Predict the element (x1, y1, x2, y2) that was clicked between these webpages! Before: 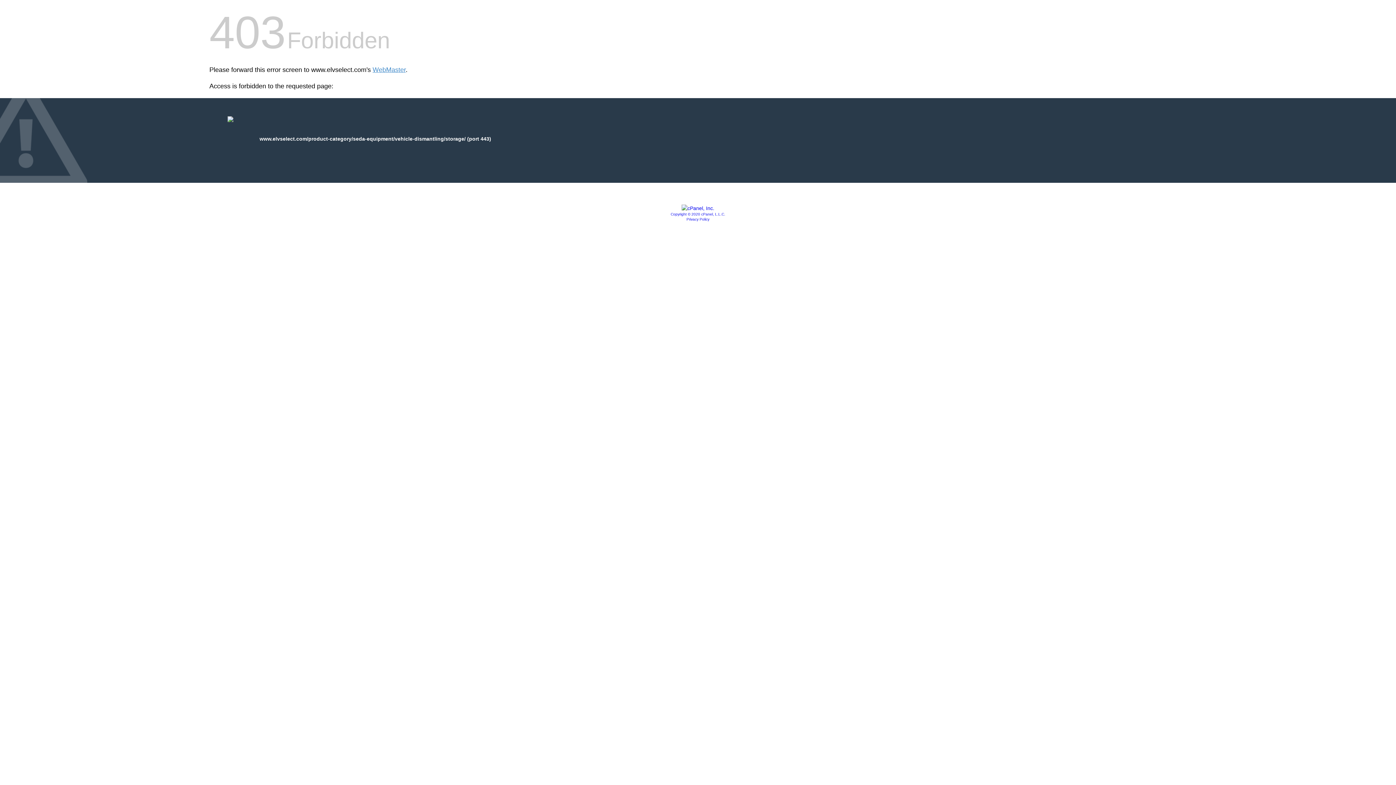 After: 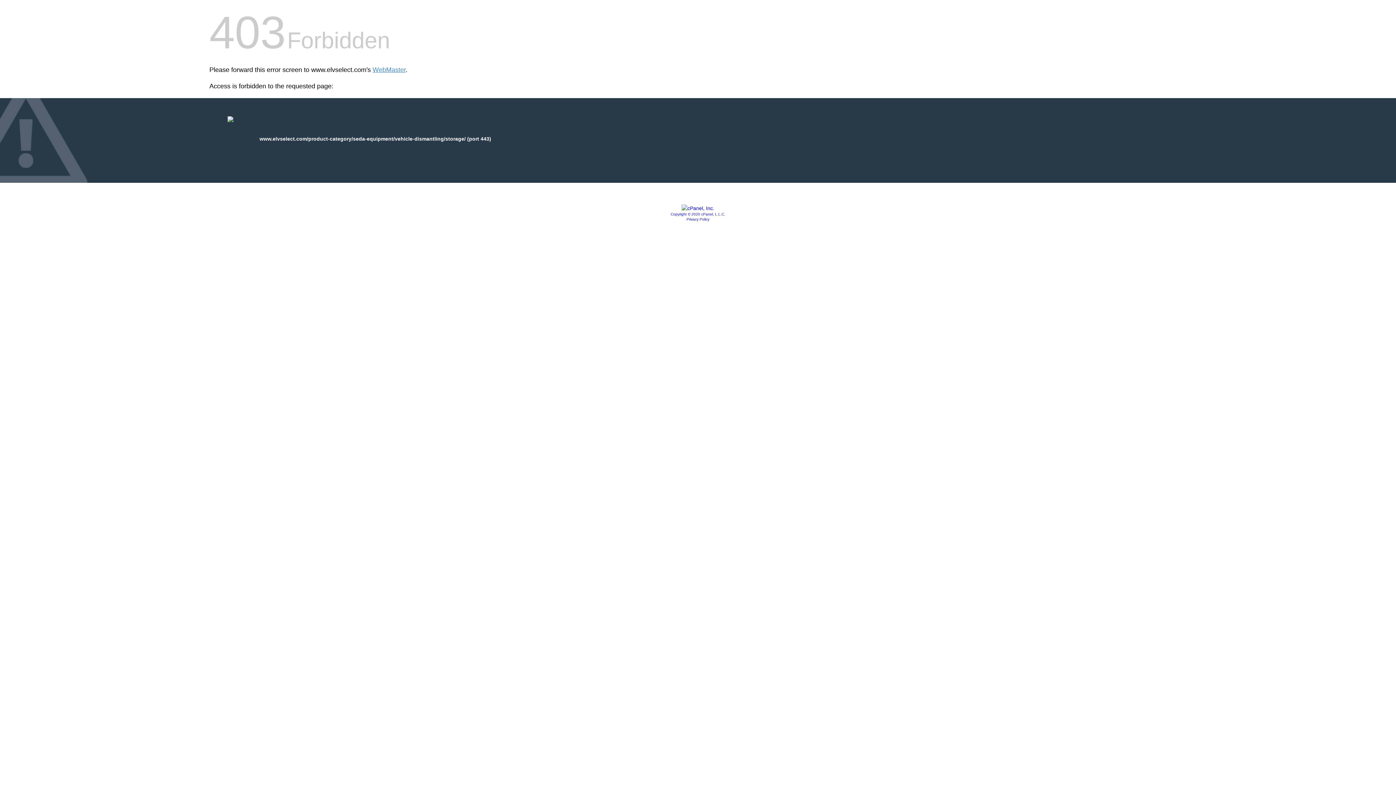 Action: bbox: (670, 212, 725, 216) label: Copyright © 2020 cPanel, L.L.C.